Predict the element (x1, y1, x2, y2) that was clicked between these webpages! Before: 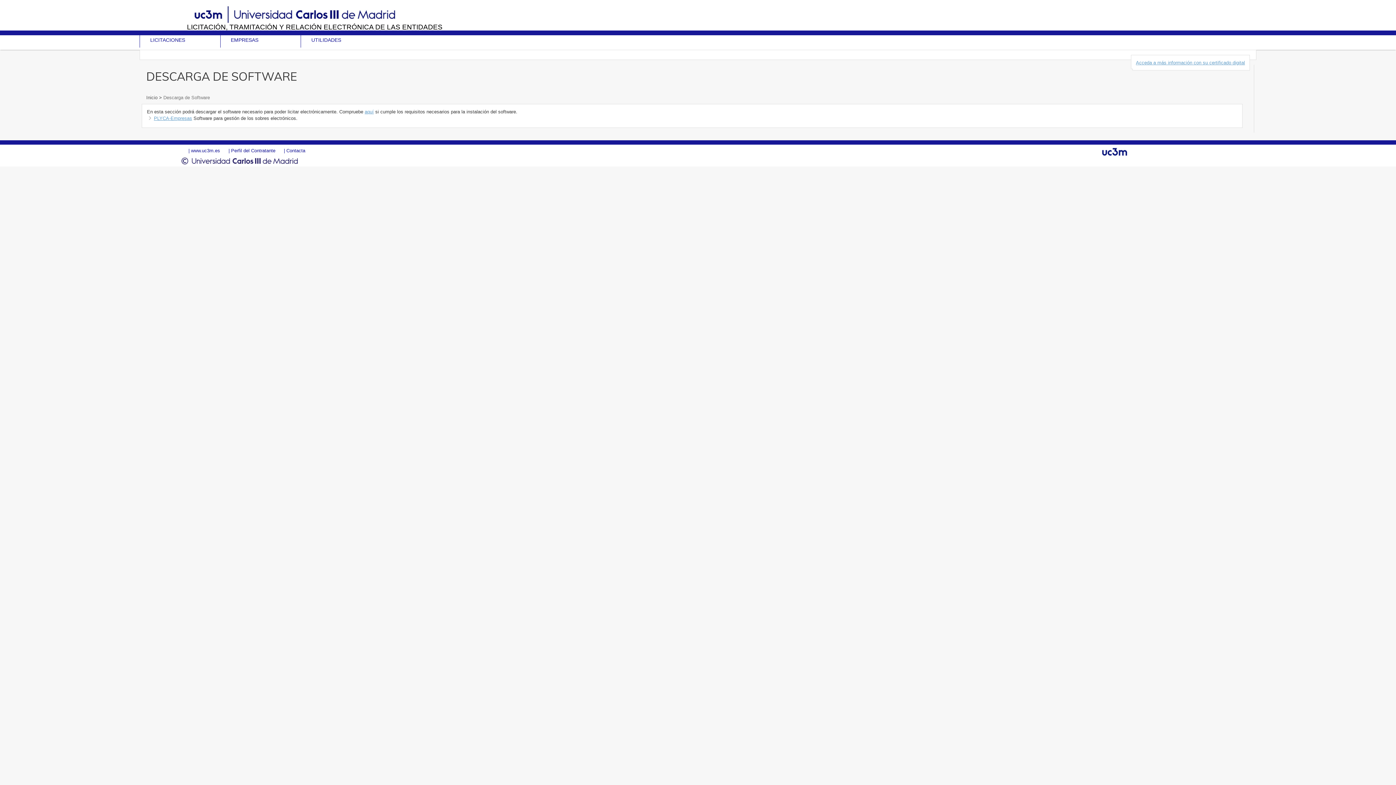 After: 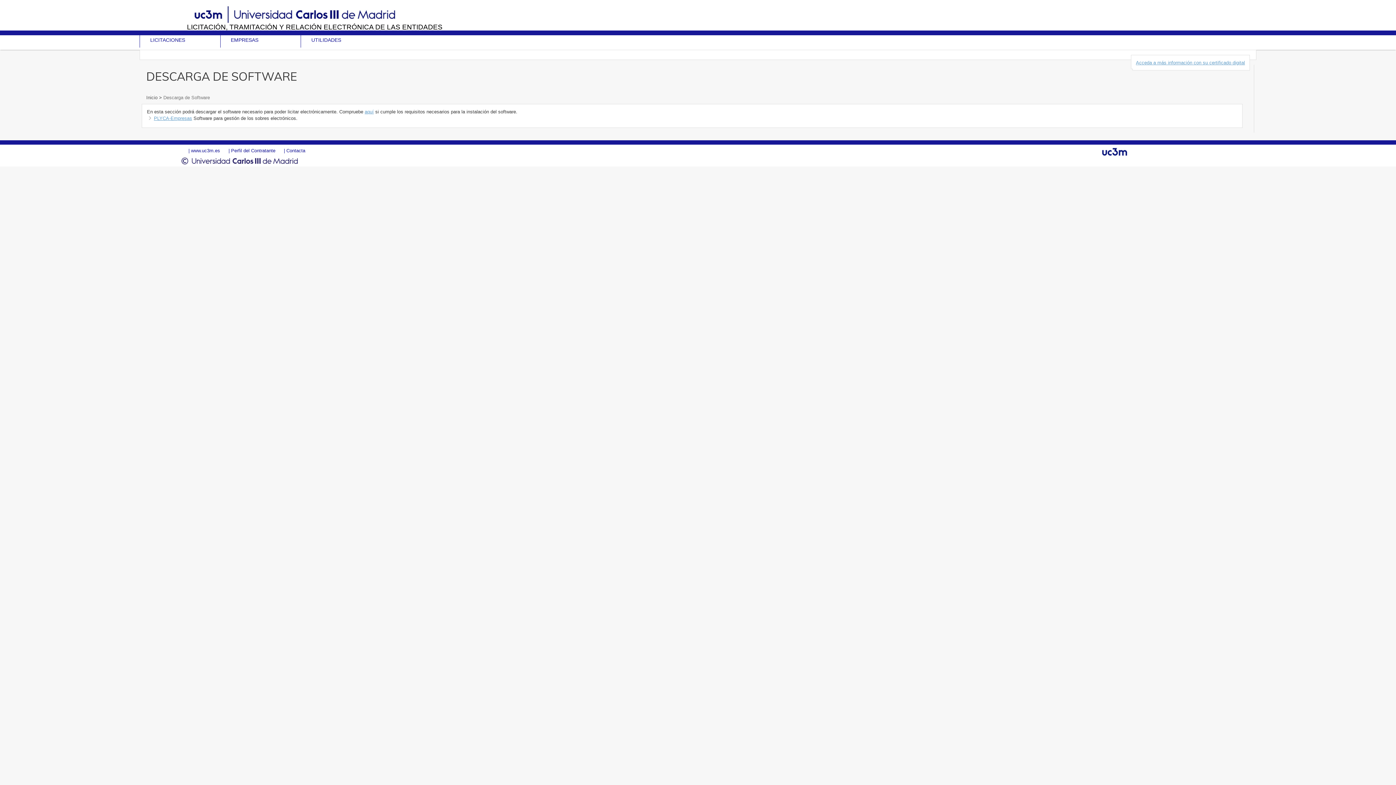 Action: label:  Descarga de Software bbox: (161, 94, 209, 100)